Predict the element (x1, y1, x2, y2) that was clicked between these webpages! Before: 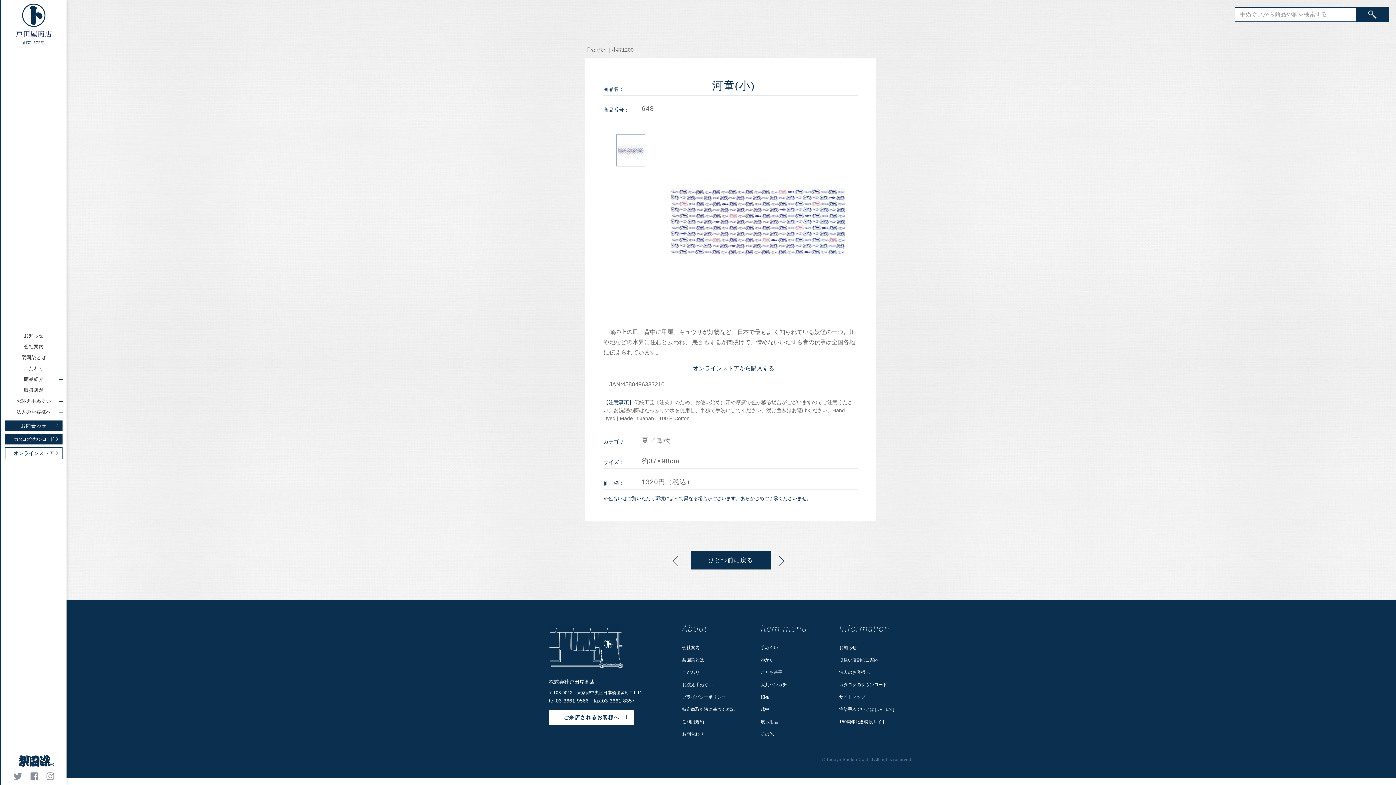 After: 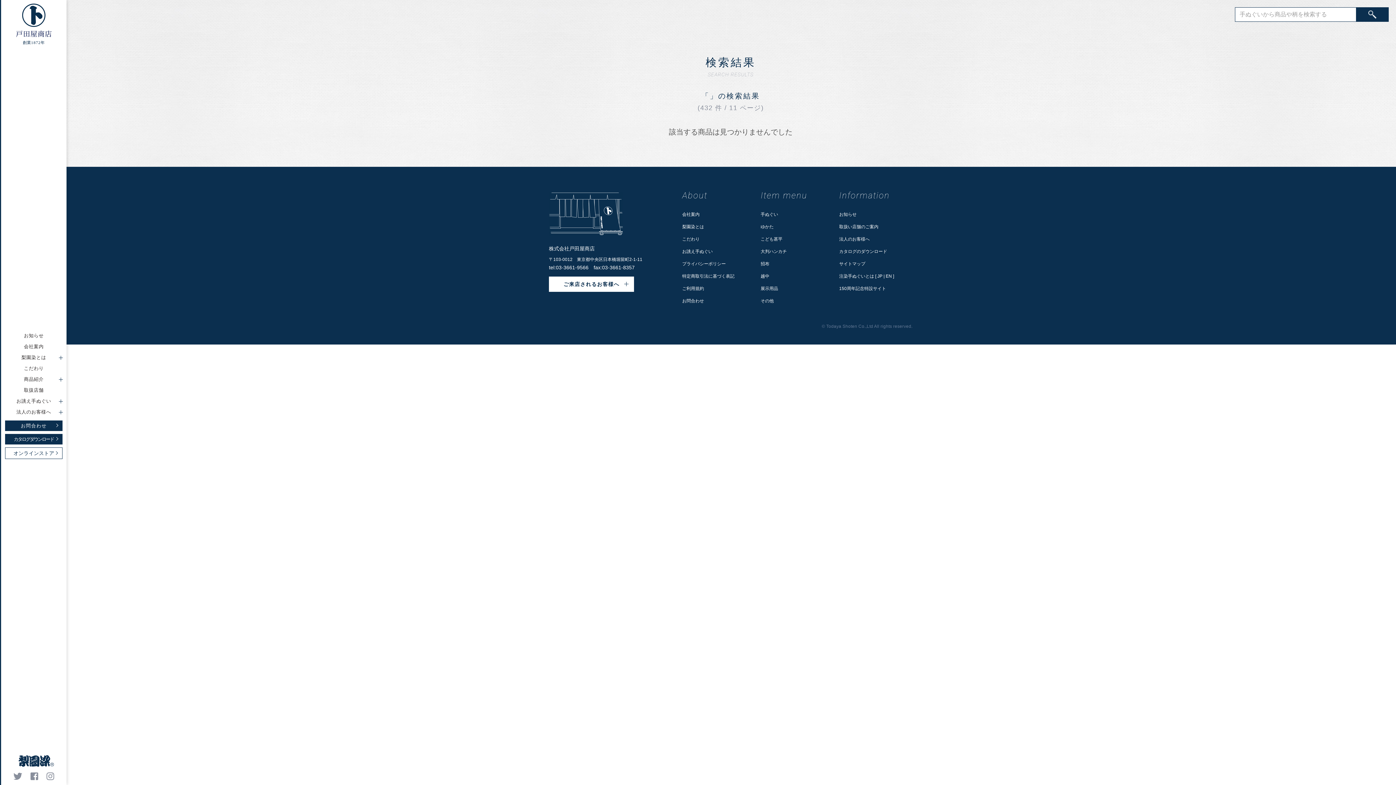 Action: bbox: (1356, 7, 1389, 21)